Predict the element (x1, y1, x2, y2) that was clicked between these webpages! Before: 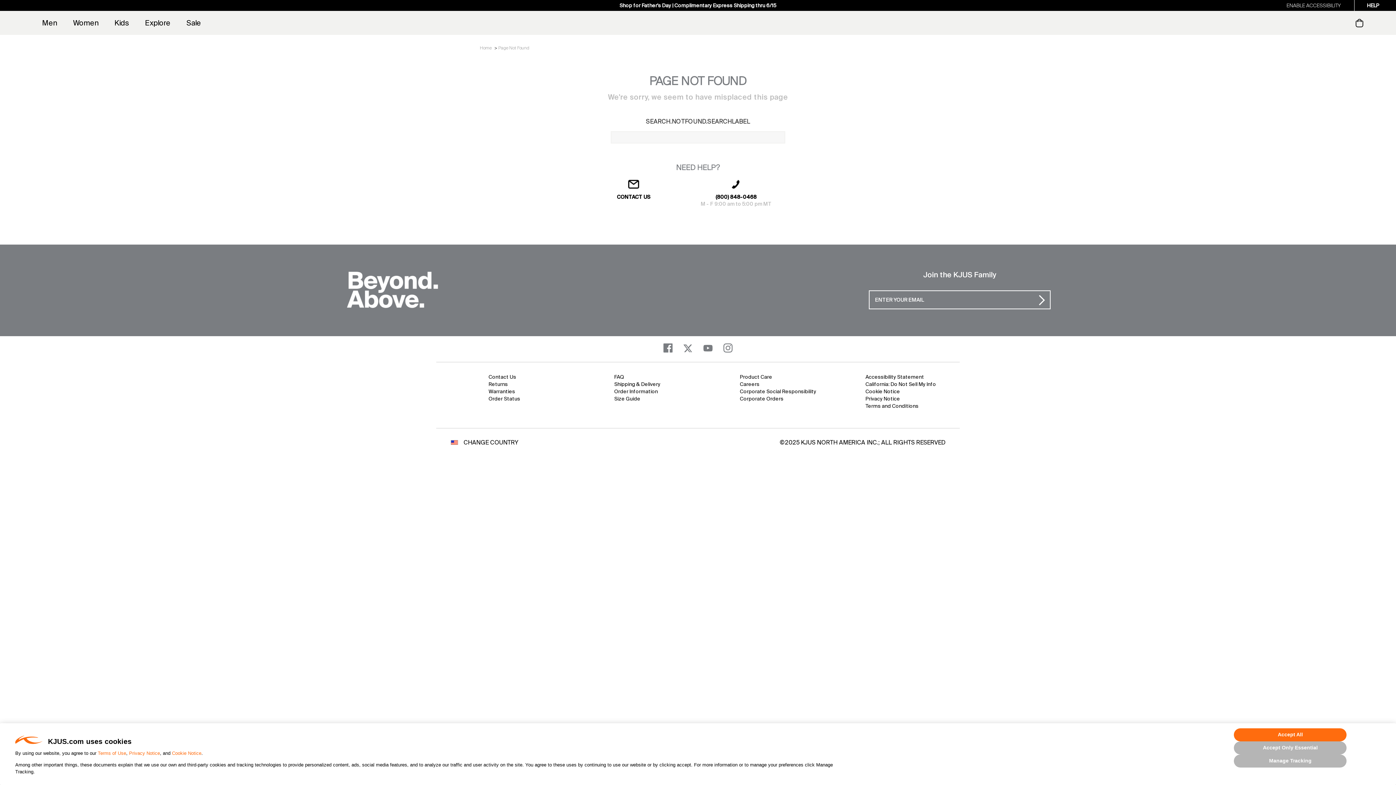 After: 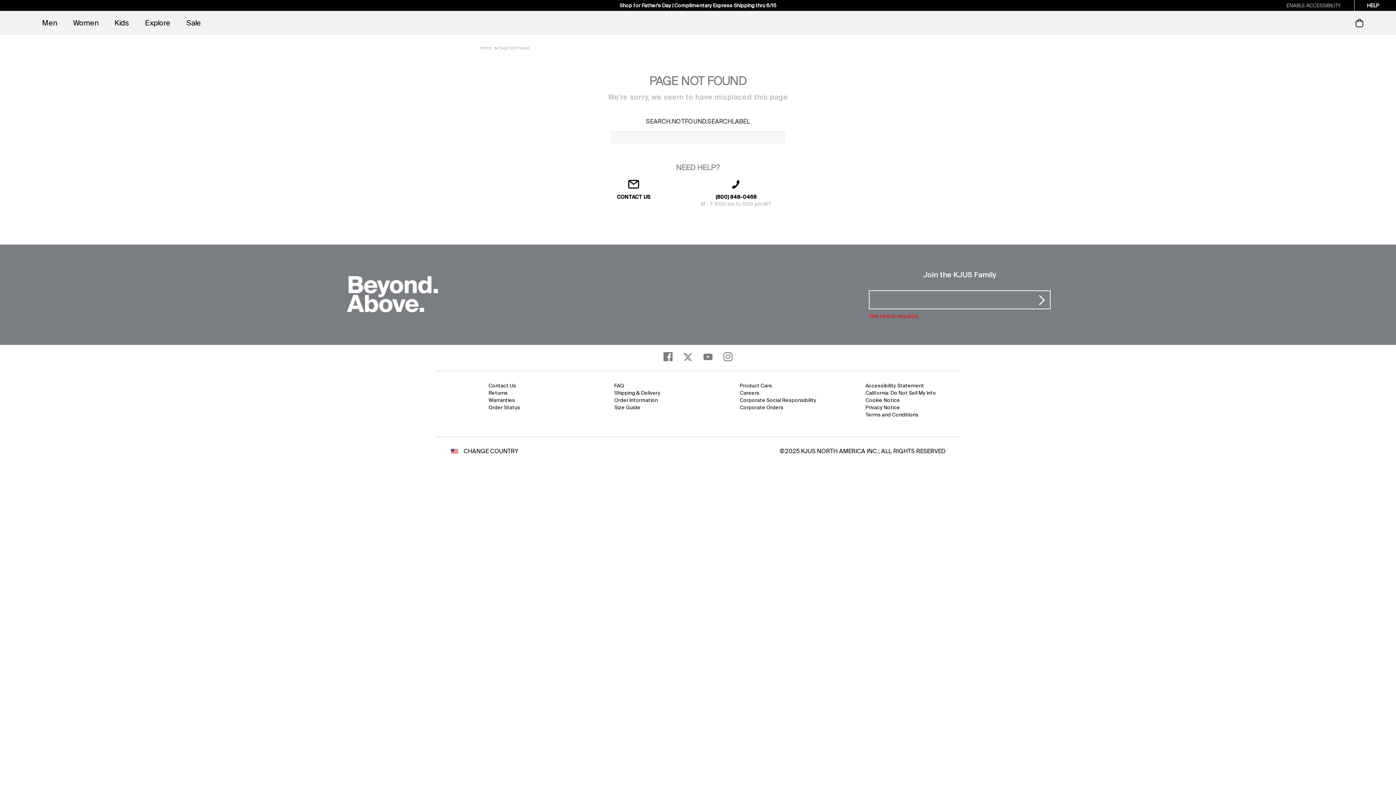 Action: label: Submit bbox: (1034, 295, 1045, 305)